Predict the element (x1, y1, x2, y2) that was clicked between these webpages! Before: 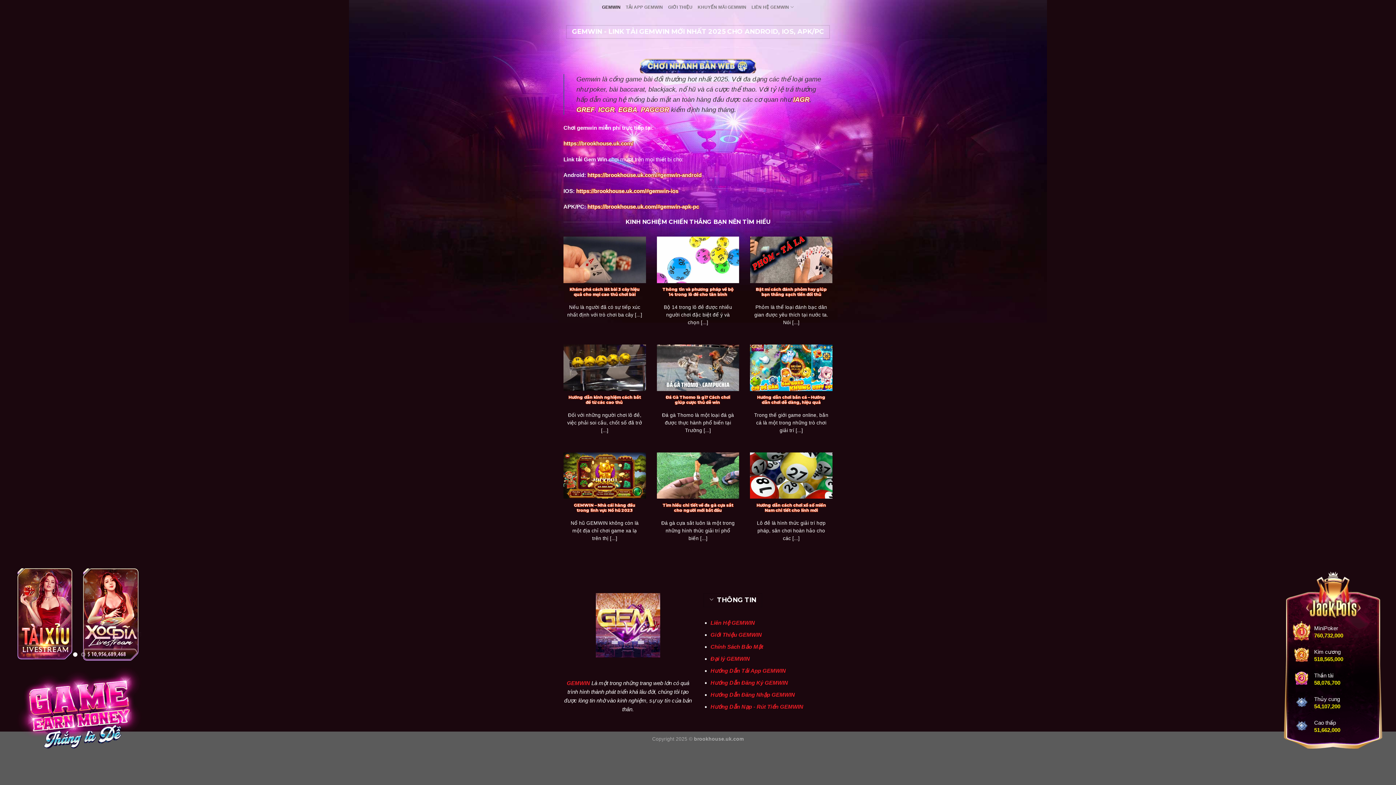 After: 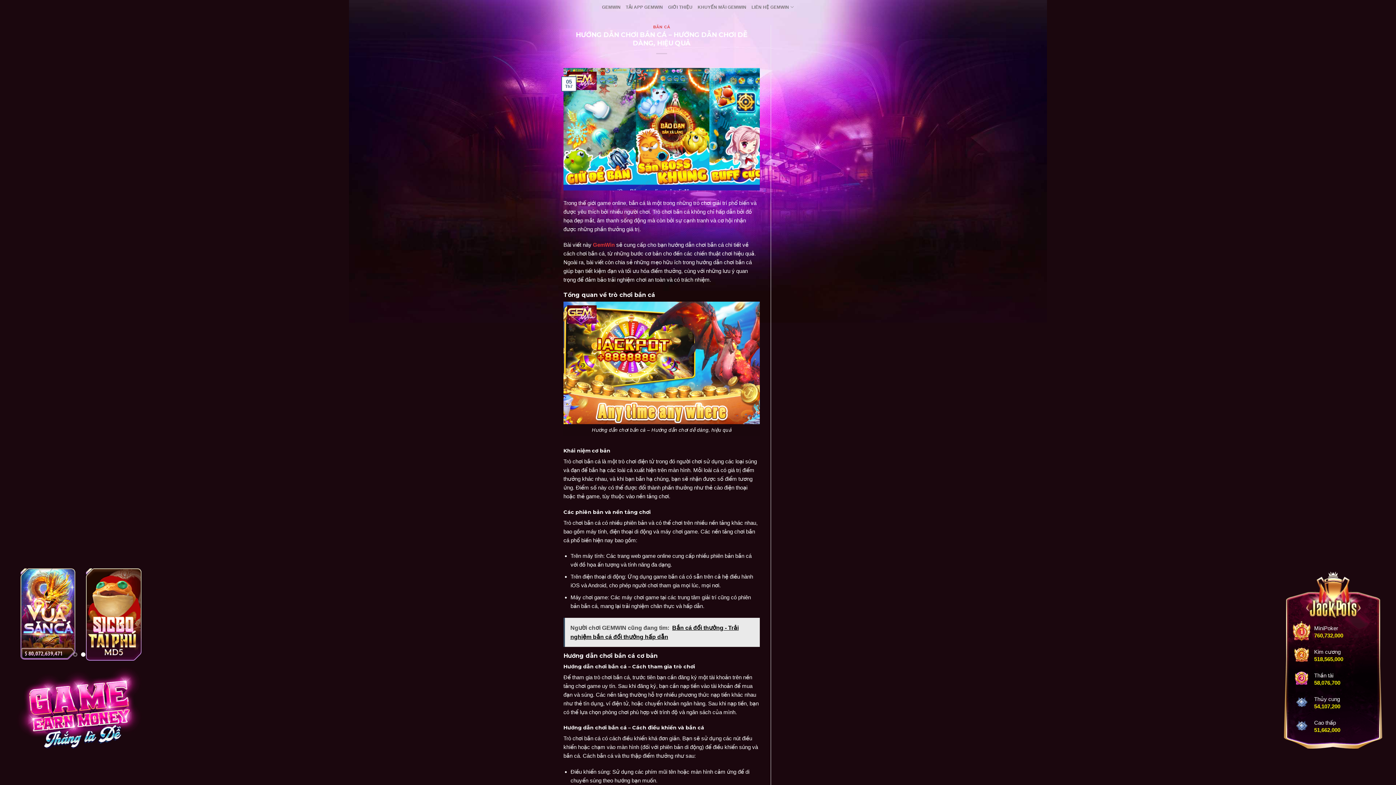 Action: label: Hướng dẫn chơi bắn cá – Hướng dẫn chơi dễ dàng, hiệu quả bbox: (753, 395, 829, 405)